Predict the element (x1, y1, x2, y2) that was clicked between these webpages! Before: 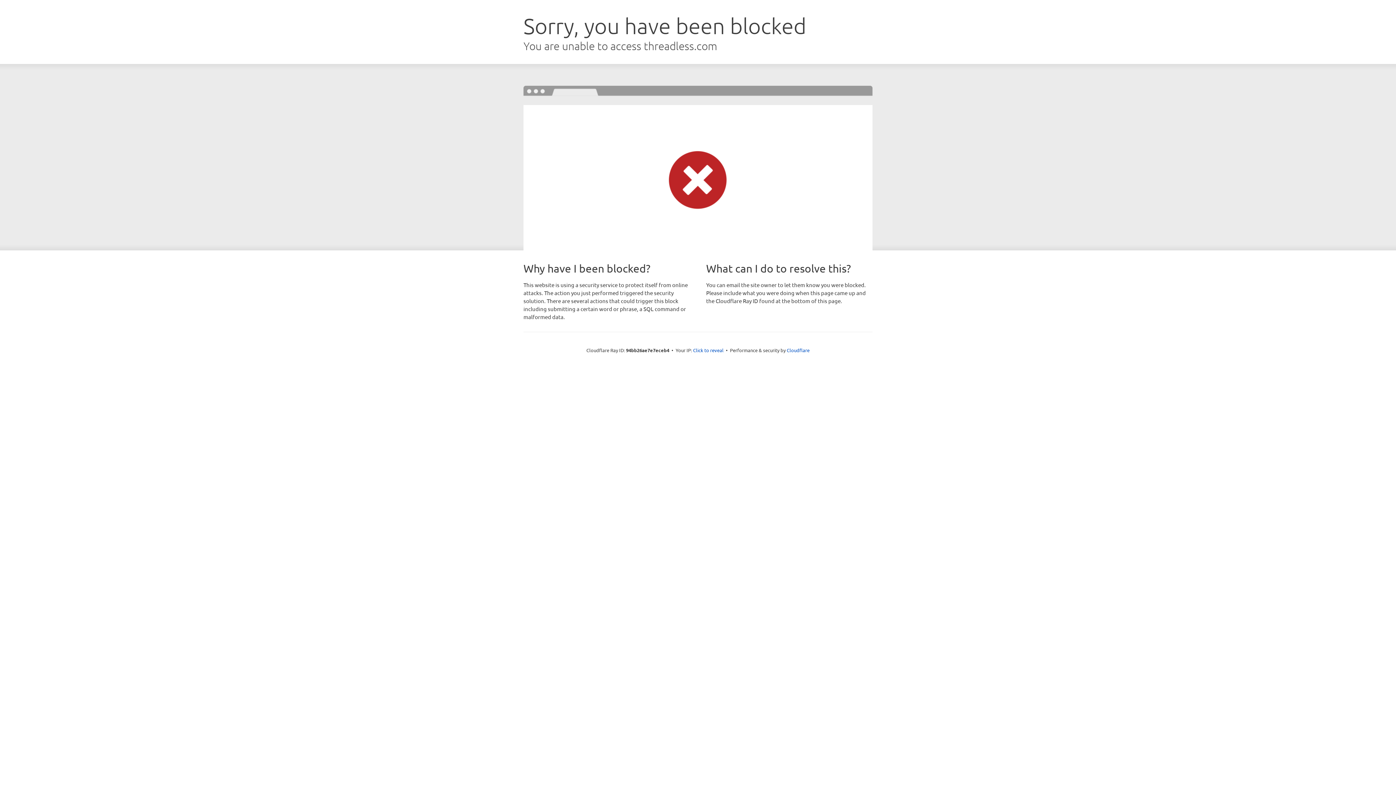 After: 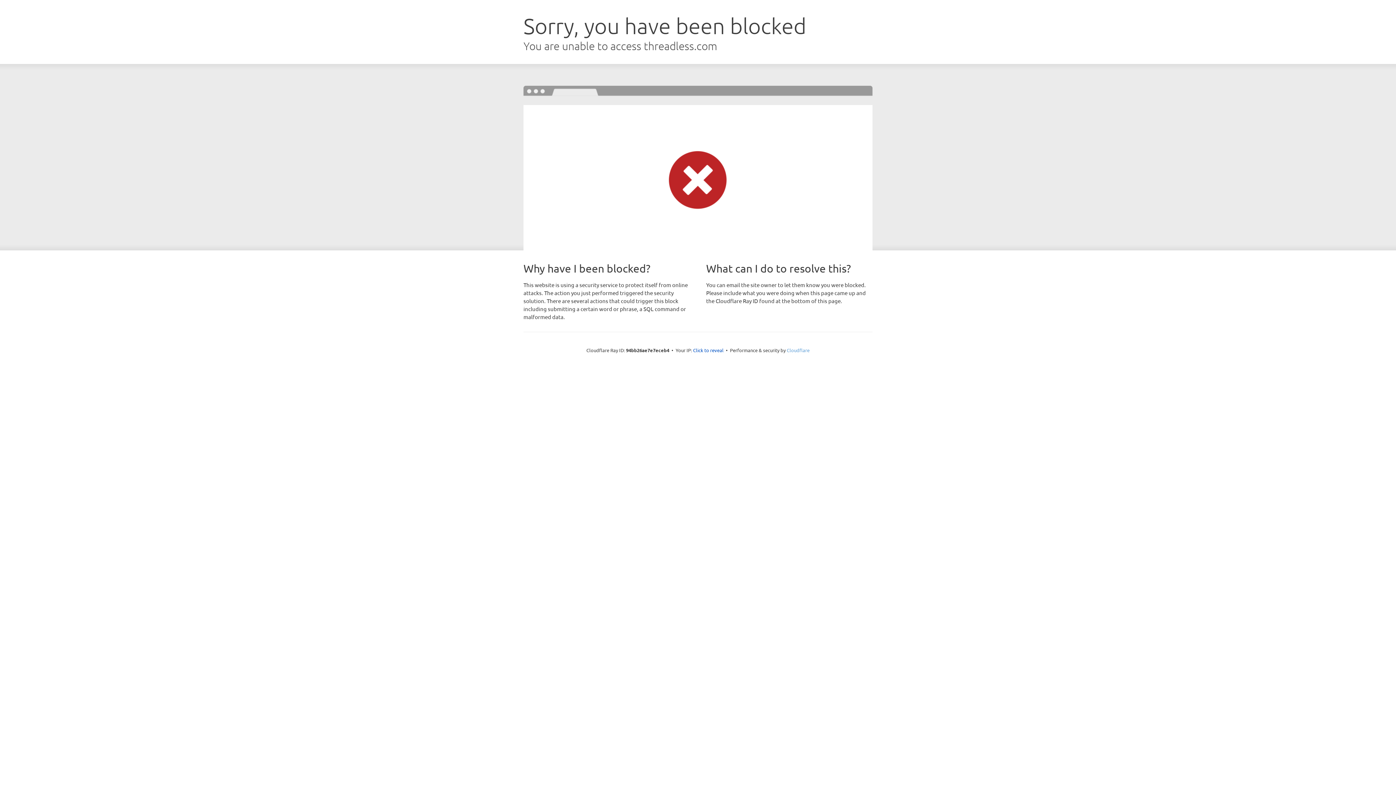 Action: bbox: (786, 347, 809, 353) label: Cloudflare